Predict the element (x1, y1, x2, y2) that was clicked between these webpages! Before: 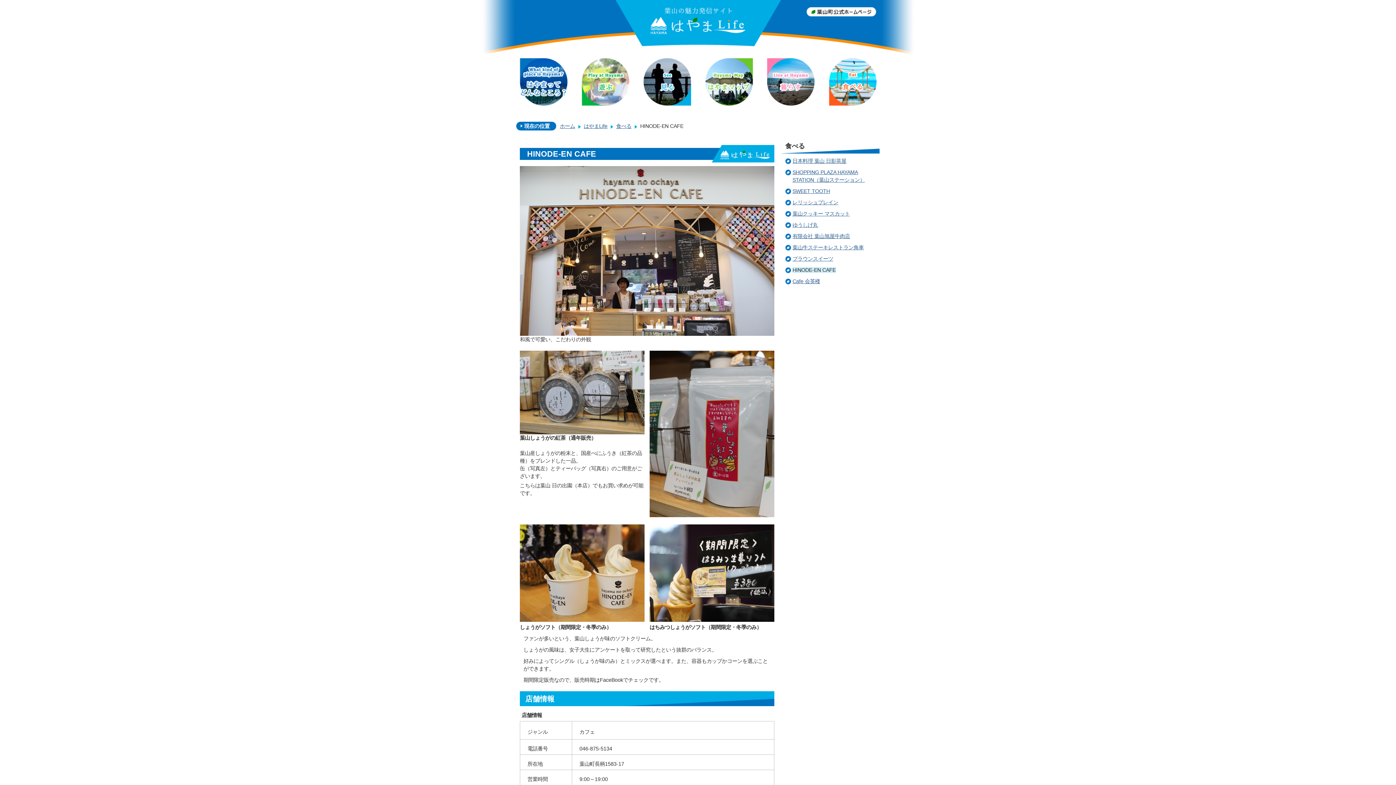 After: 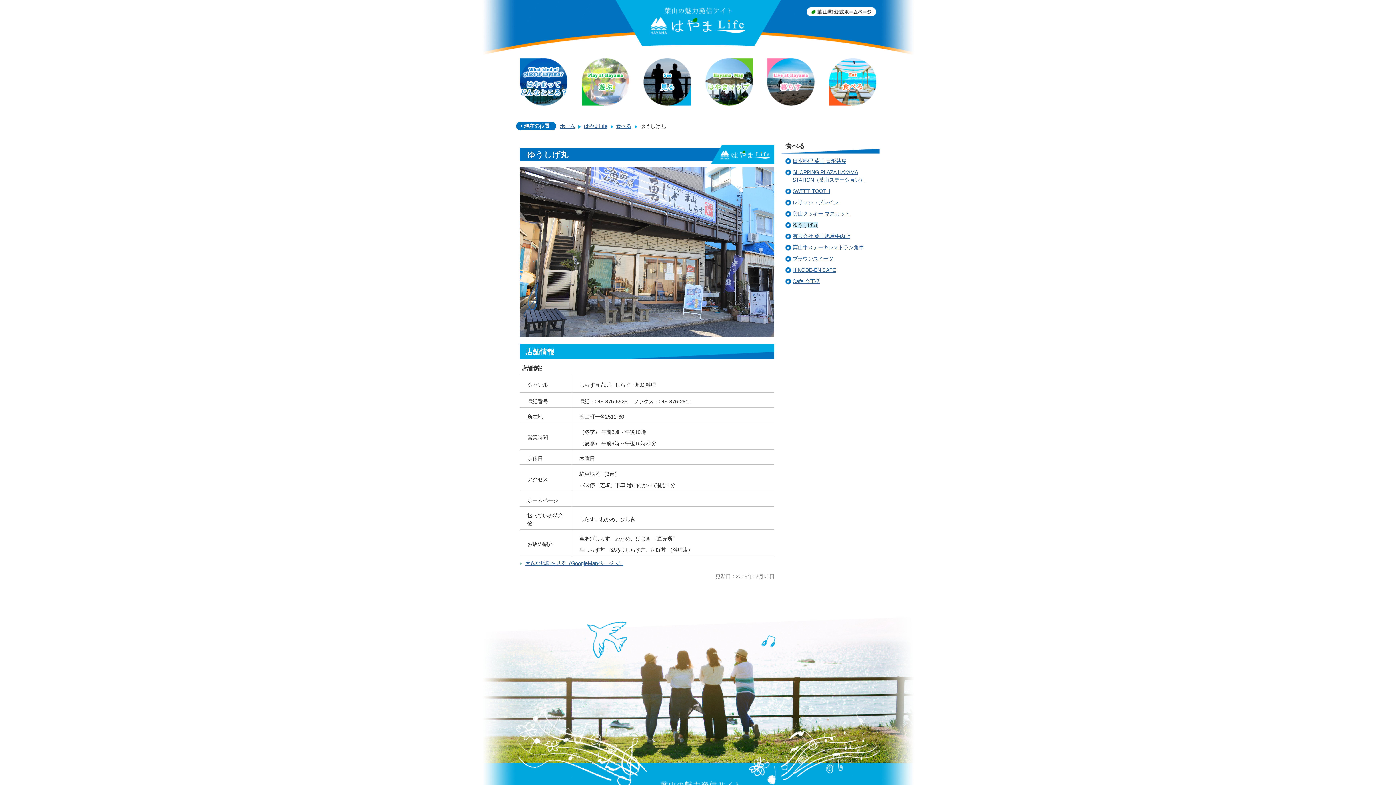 Action: bbox: (792, 222, 821, 228) label: ゆうしげ丸